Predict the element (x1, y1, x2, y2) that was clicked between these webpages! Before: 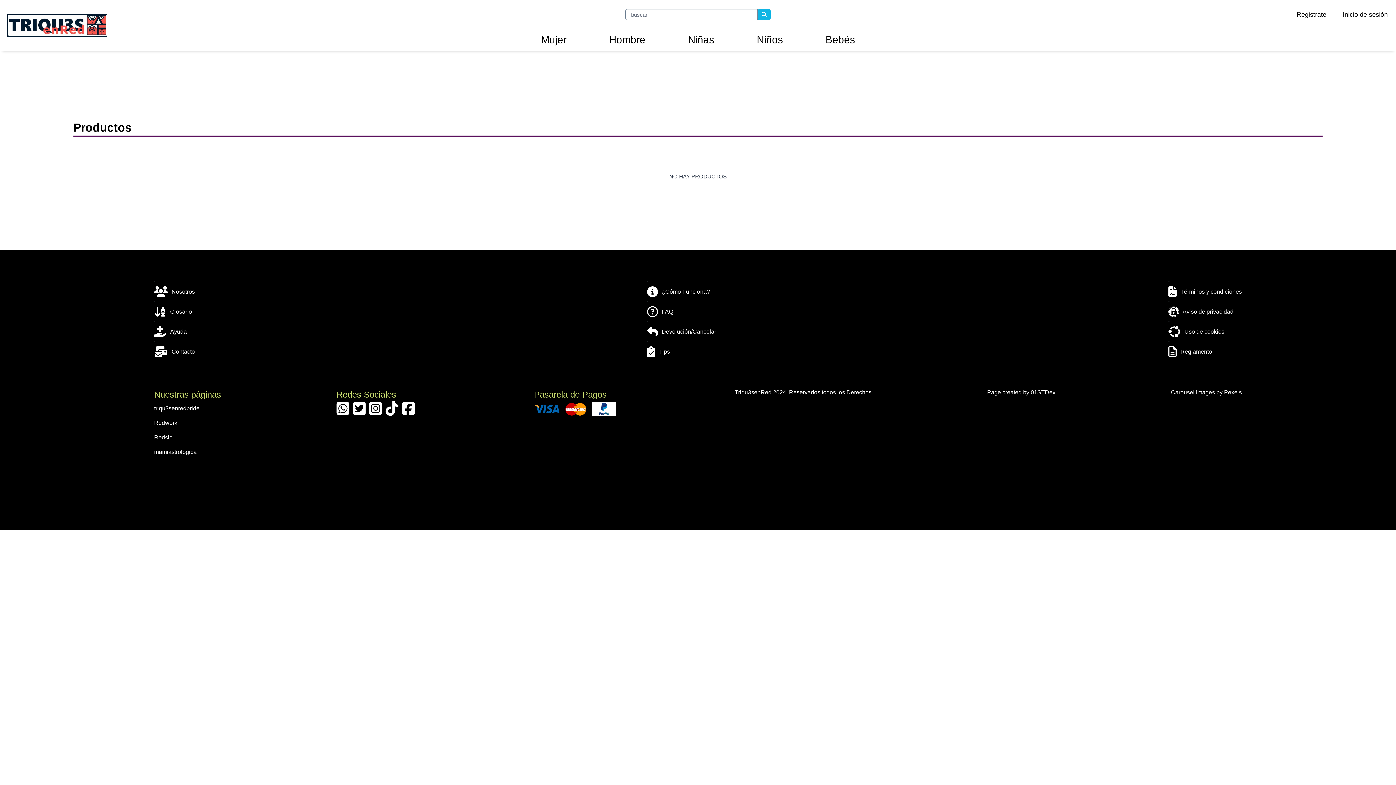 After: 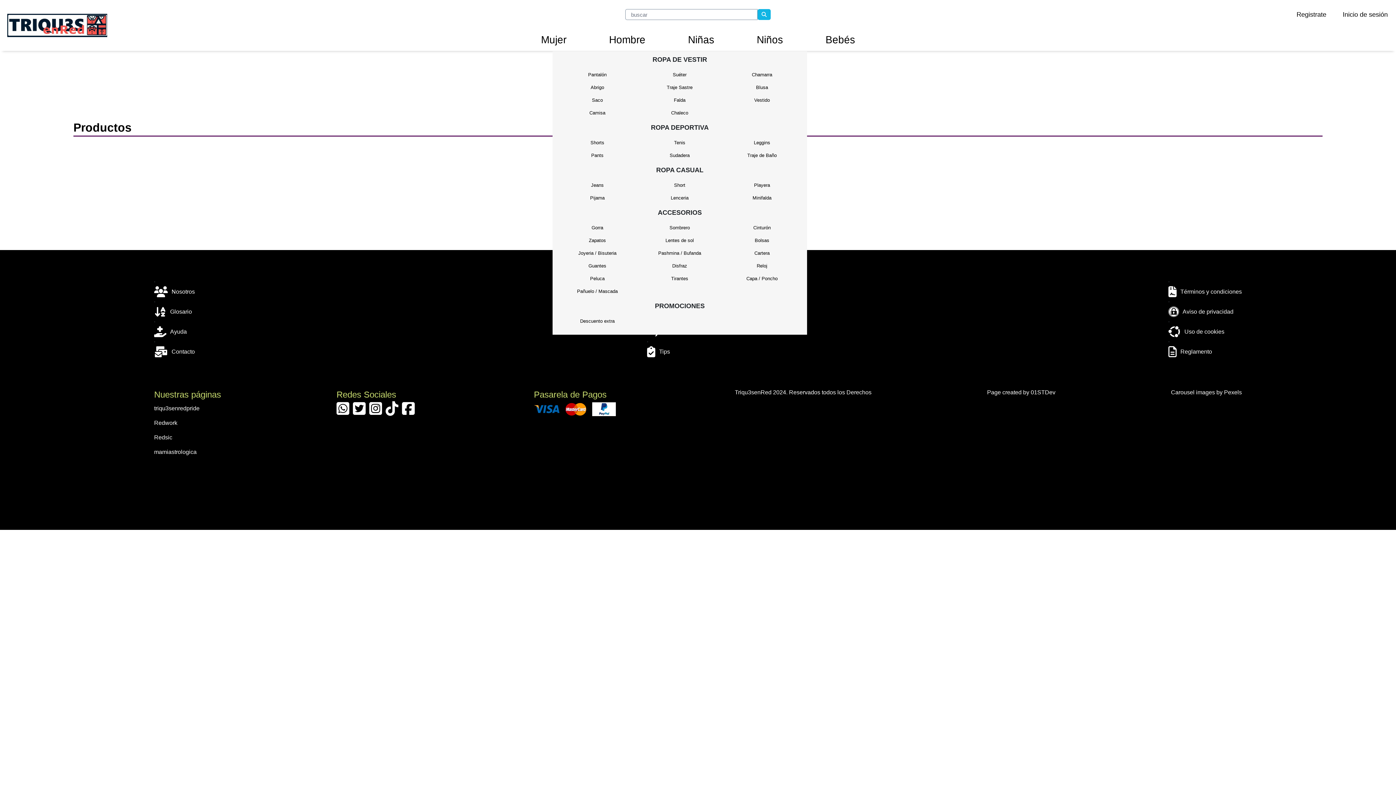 Action: bbox: (536, 28, 571, 51) label: Mujer